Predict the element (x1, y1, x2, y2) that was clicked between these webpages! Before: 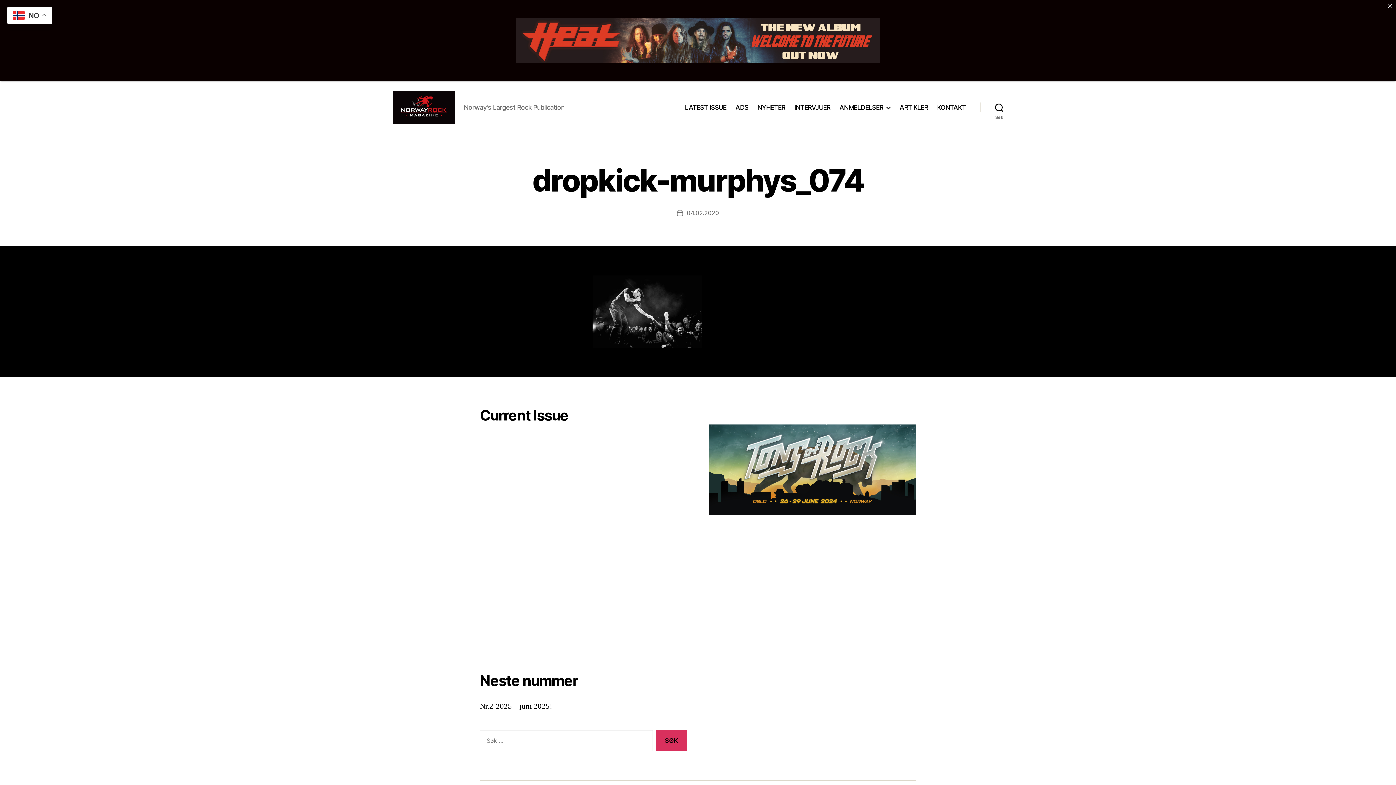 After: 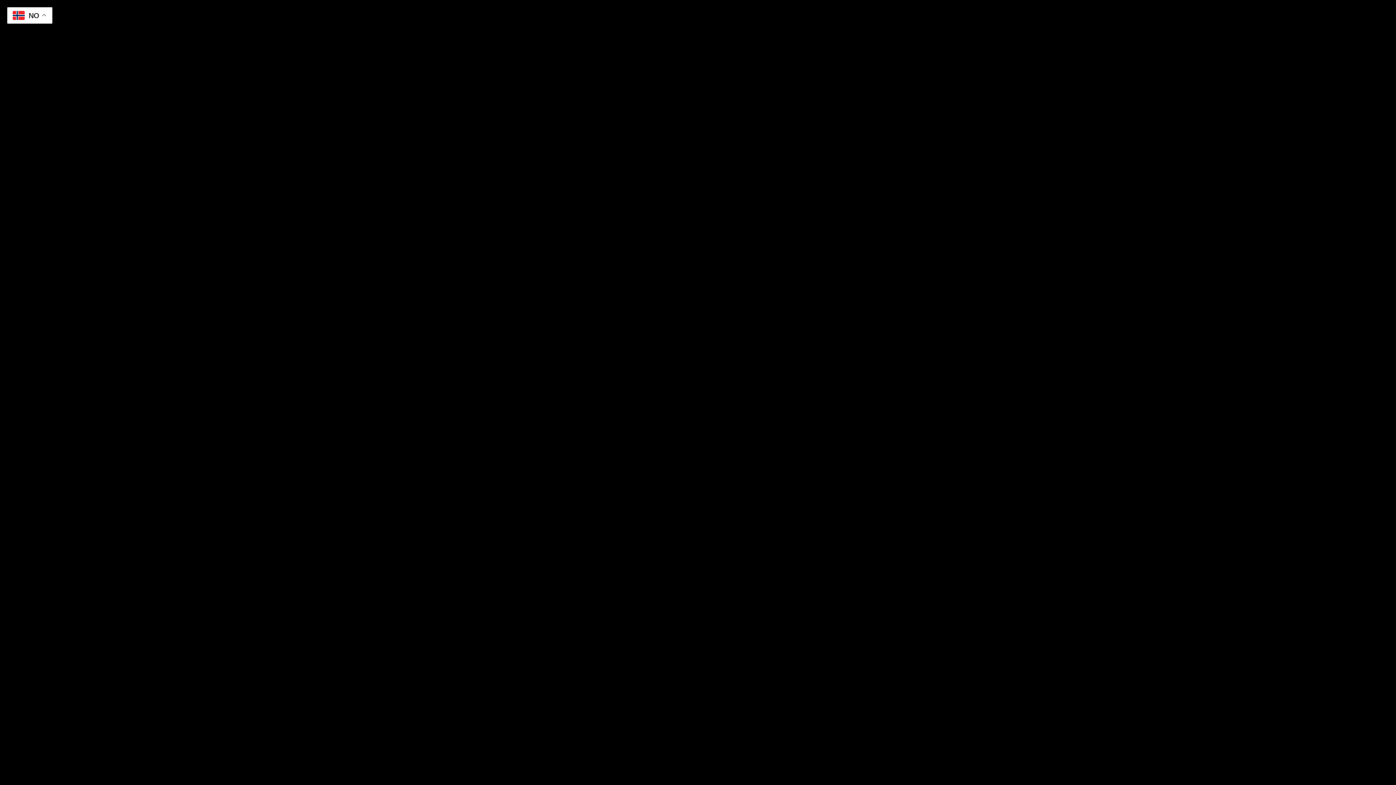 Action: bbox: (735, 103, 748, 111) label: ADS